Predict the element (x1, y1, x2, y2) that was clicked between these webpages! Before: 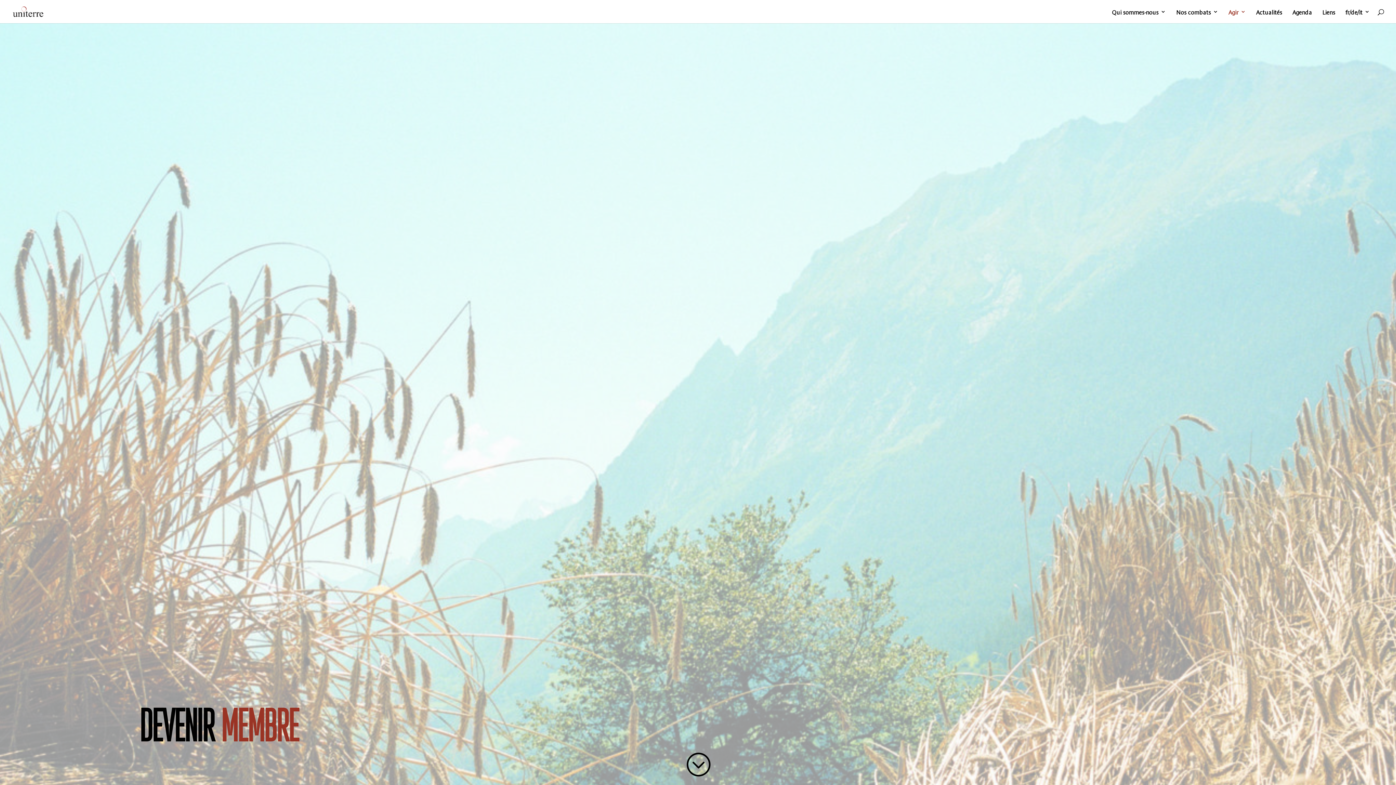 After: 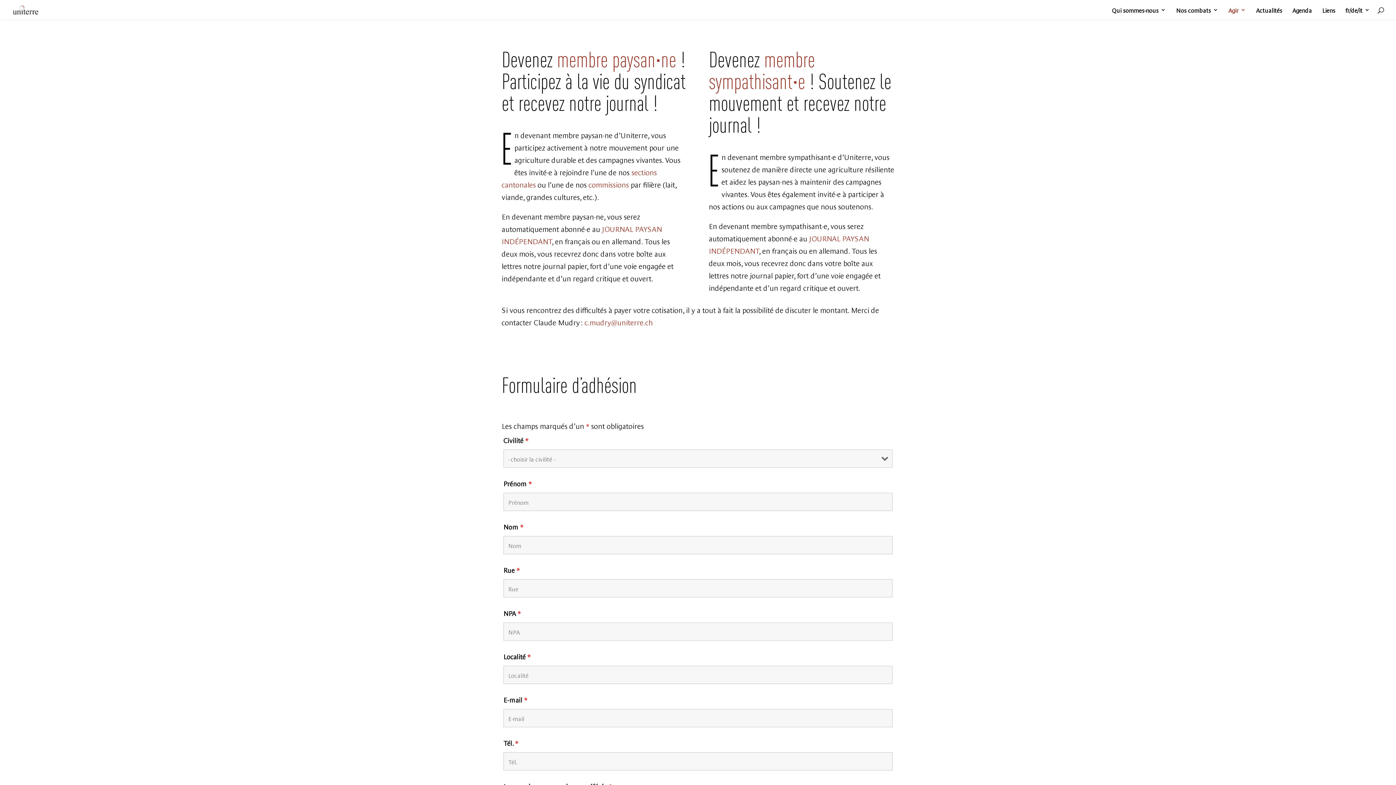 Action: bbox: (685, 751, 711, 778) label: ;